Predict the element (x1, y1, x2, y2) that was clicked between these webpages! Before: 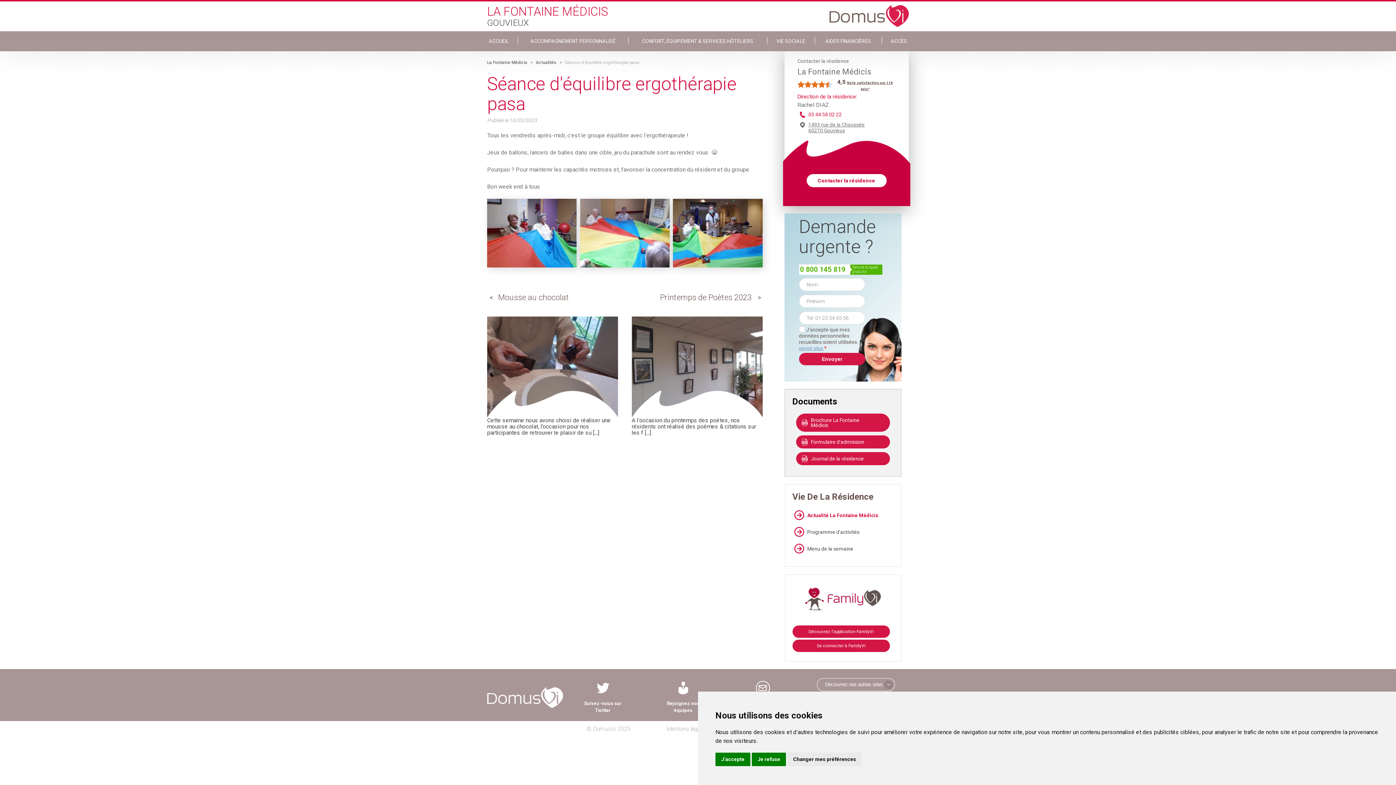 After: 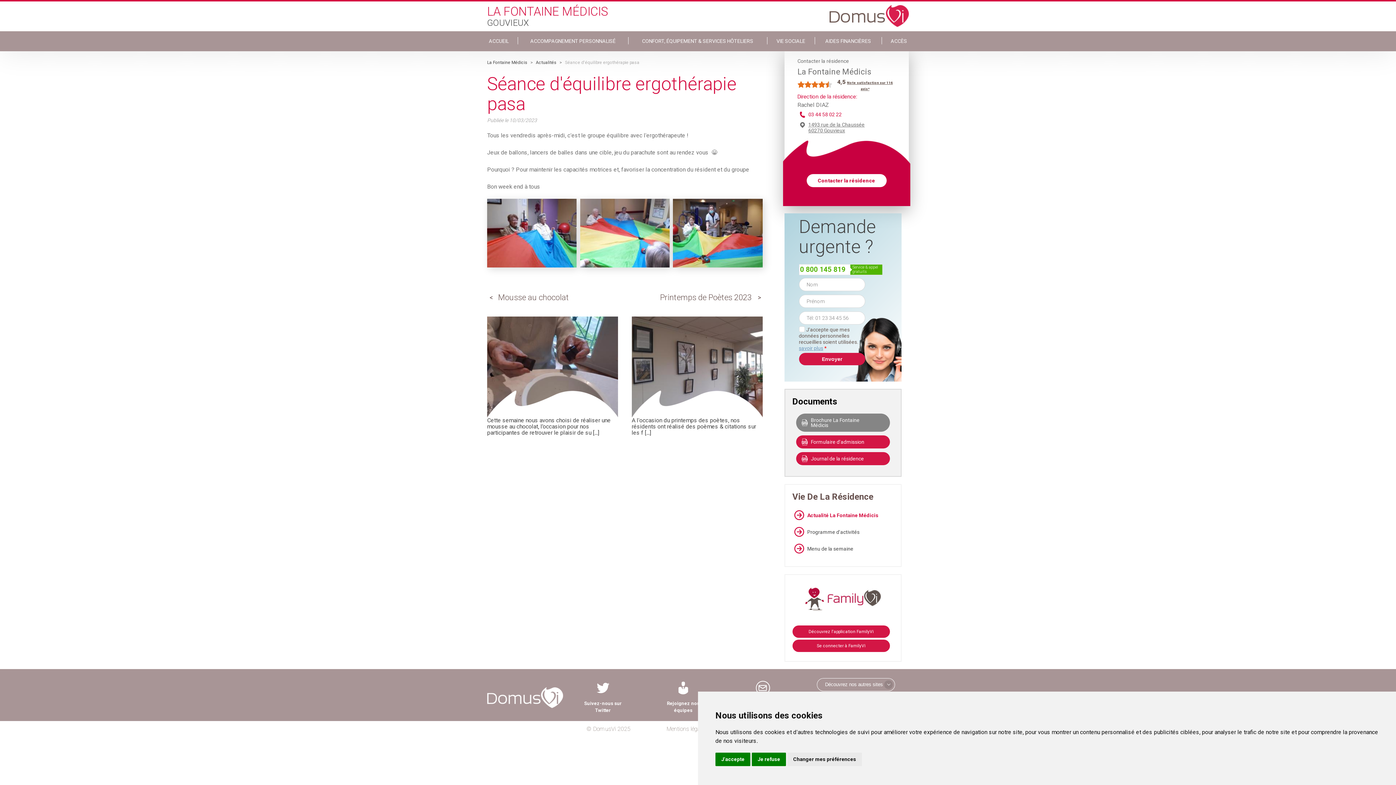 Action: label: Brochure La Fontaine Médicis bbox: (796, 413, 890, 432)